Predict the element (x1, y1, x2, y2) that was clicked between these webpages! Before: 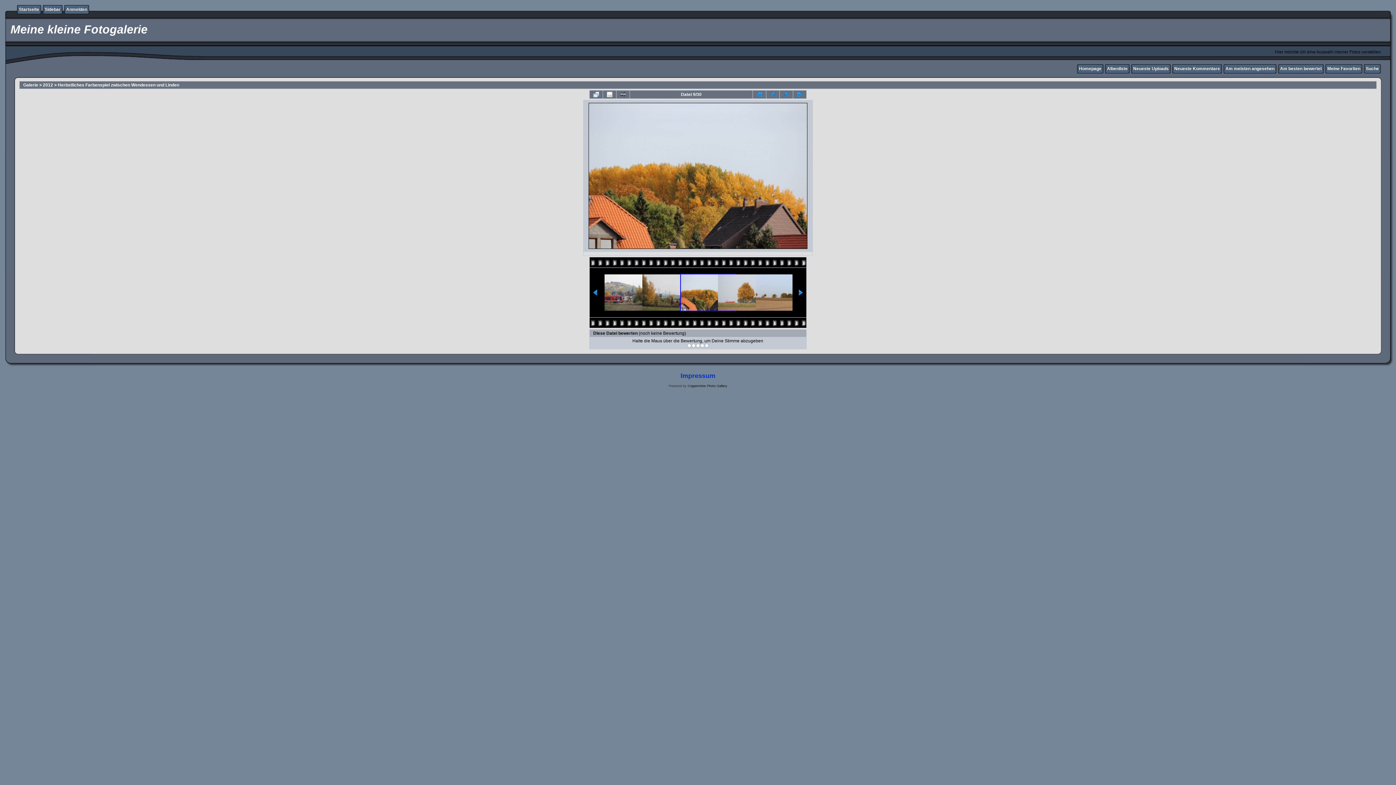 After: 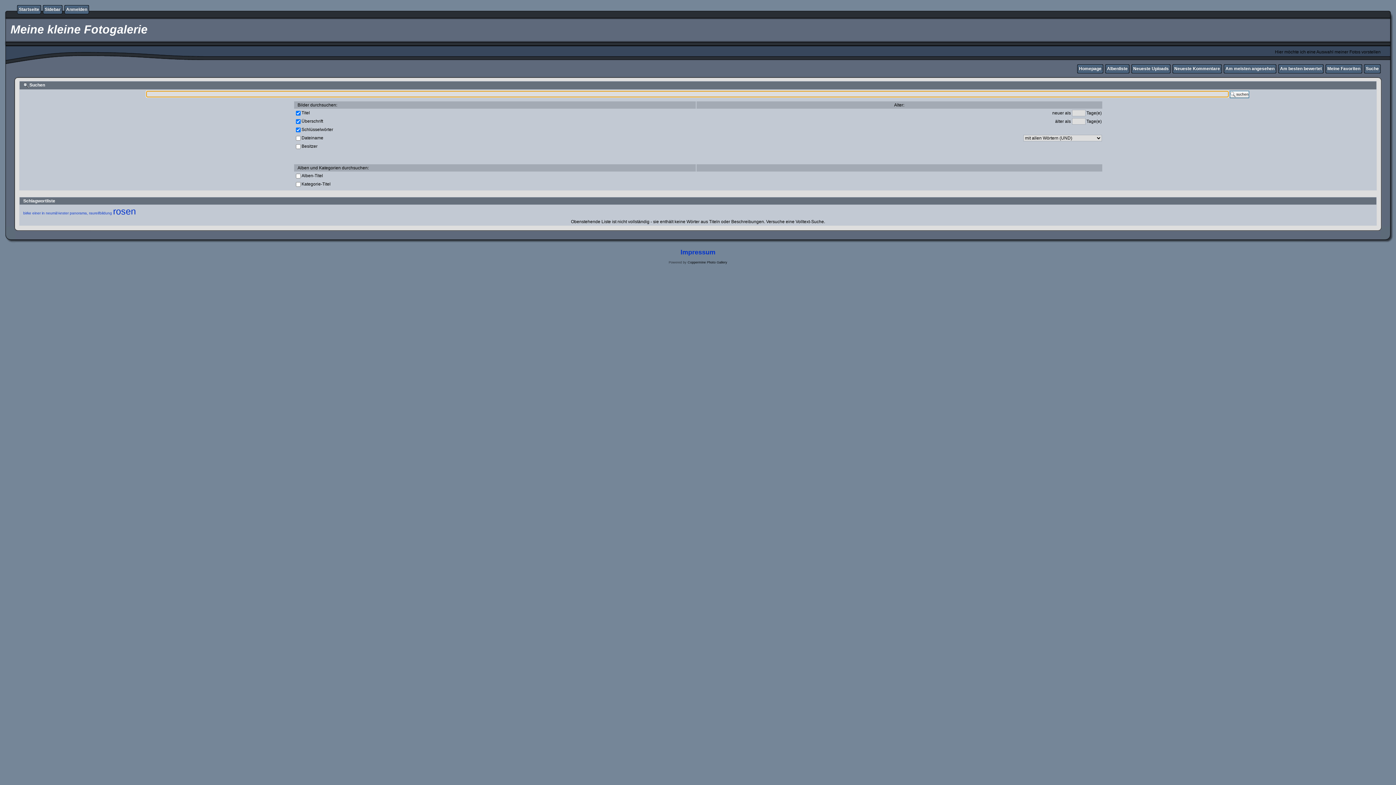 Action: bbox: (1366, 66, 1379, 71) label: Suche